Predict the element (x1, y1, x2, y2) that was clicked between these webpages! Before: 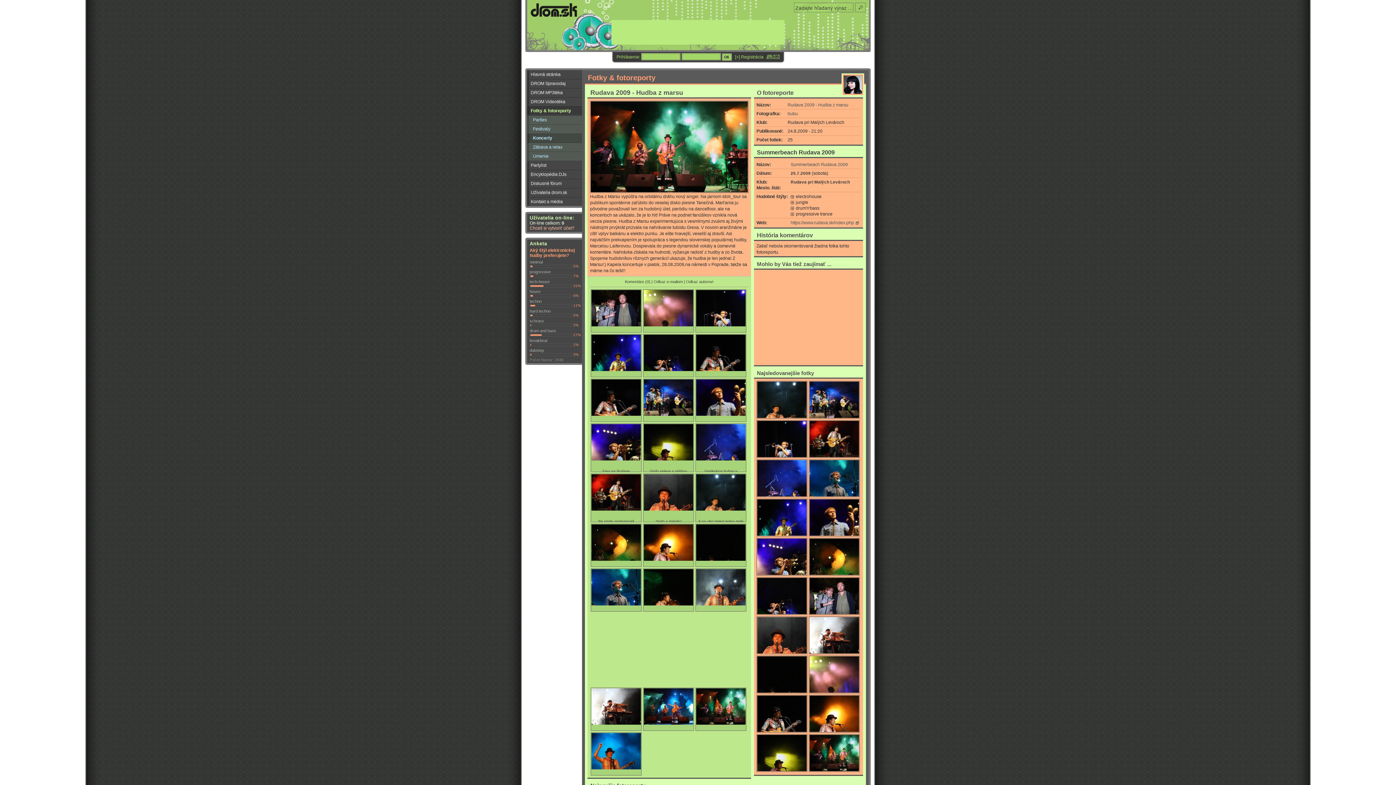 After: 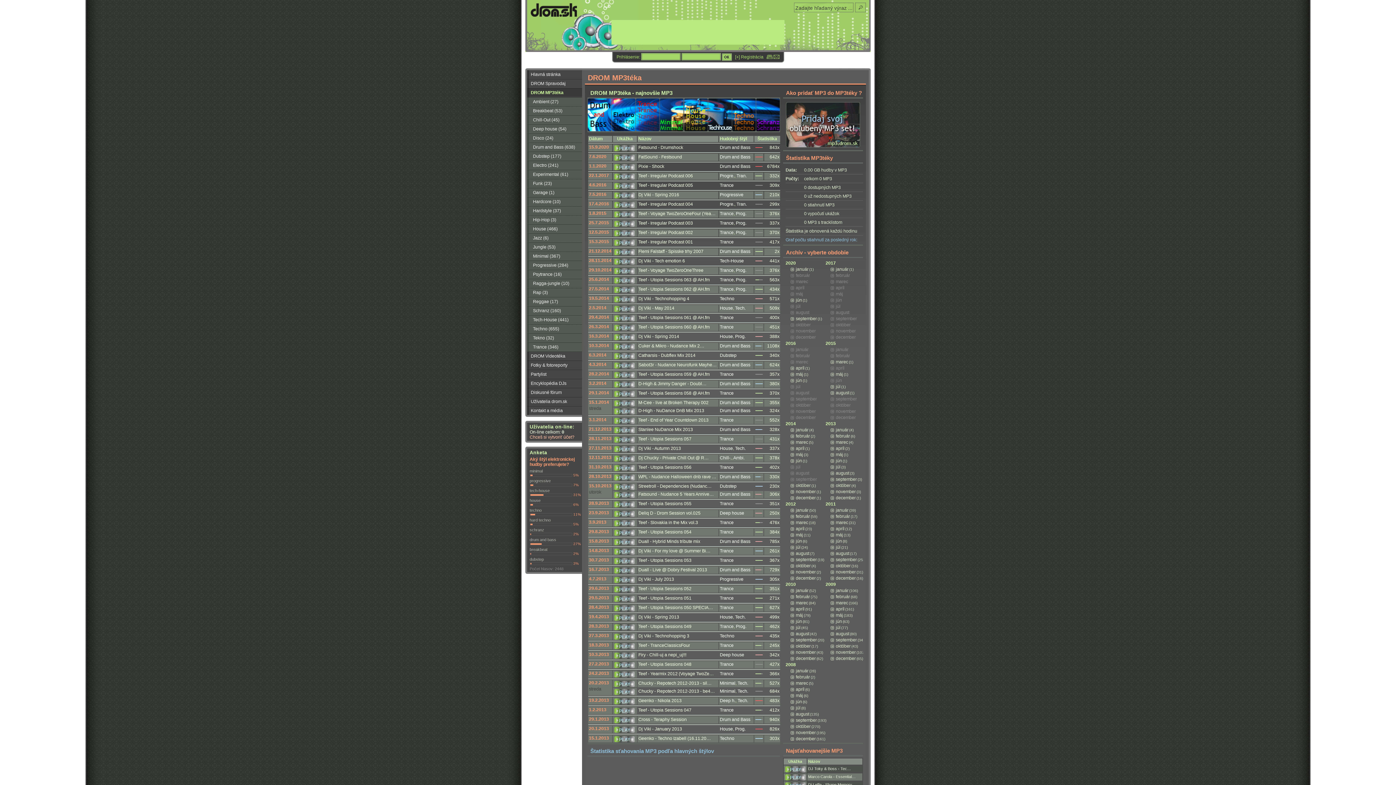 Action: label: DROM MP3téka bbox: (527, 88, 582, 97)